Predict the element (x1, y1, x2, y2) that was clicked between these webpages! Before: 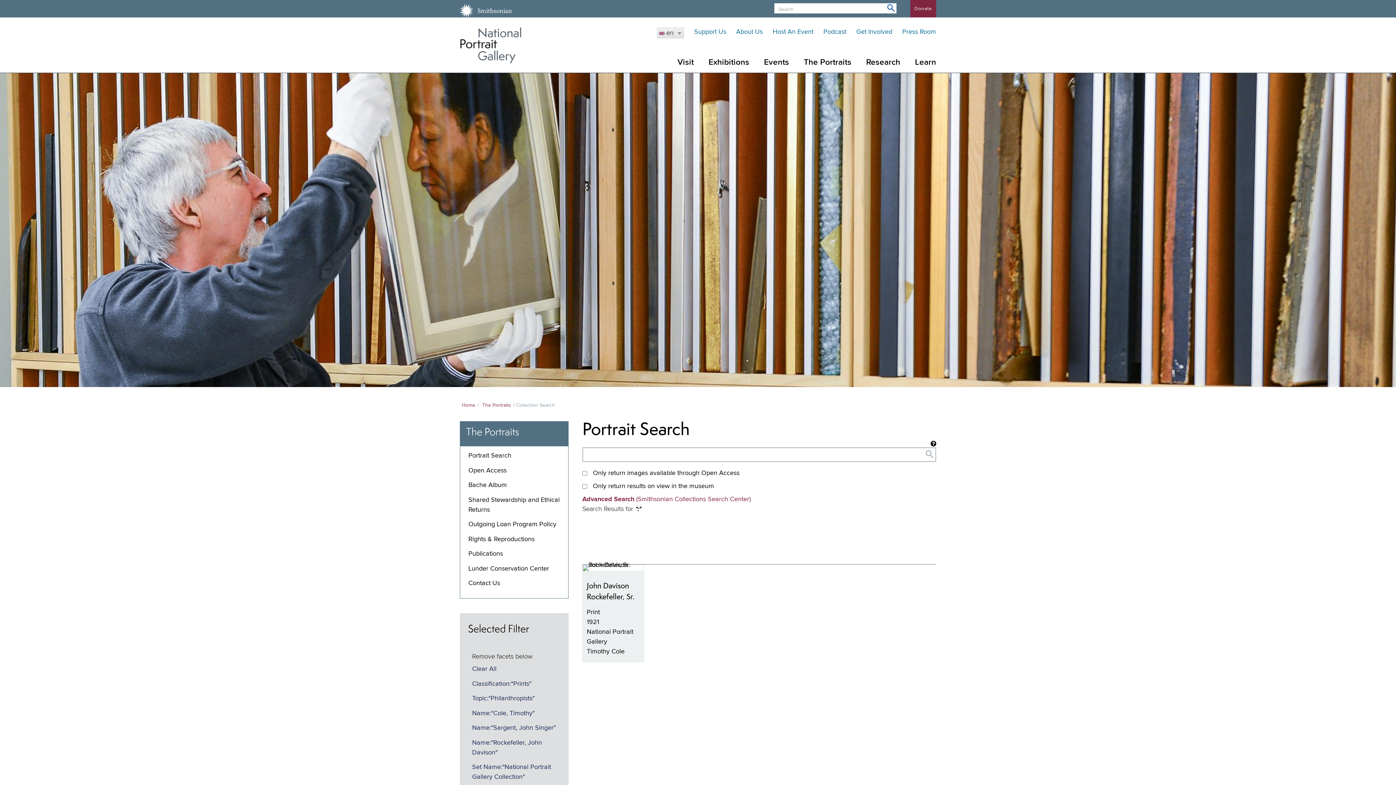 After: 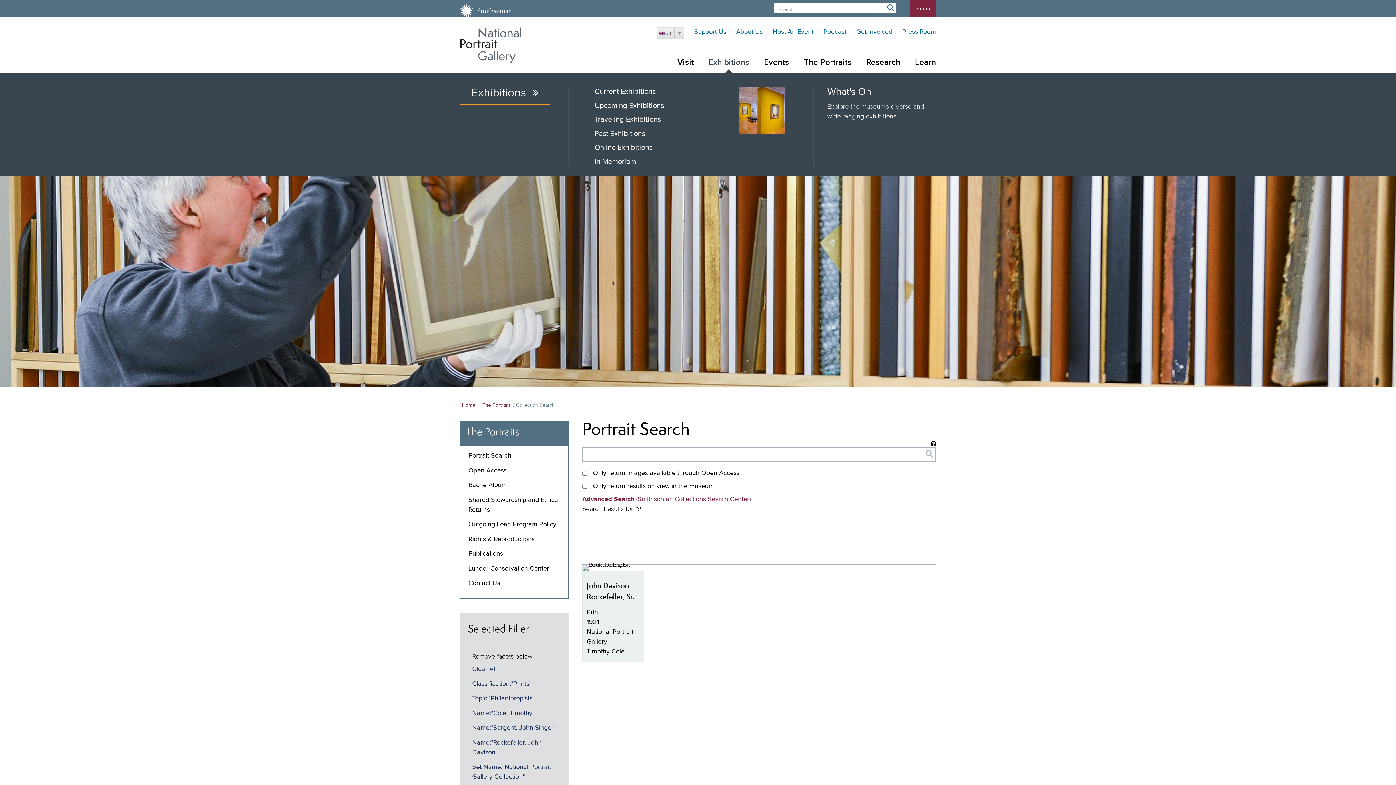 Action: bbox: (701, 52, 756, 72) label: Exhibitions